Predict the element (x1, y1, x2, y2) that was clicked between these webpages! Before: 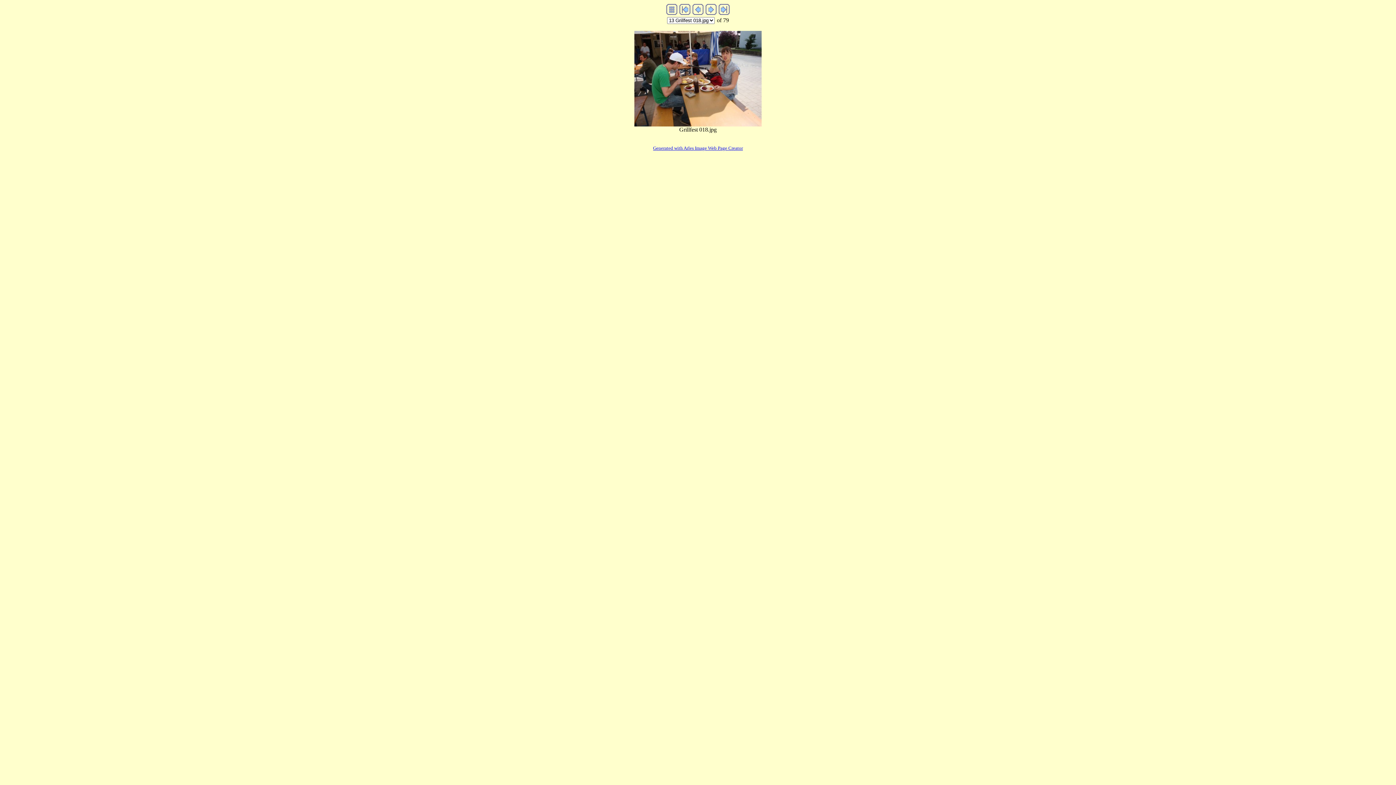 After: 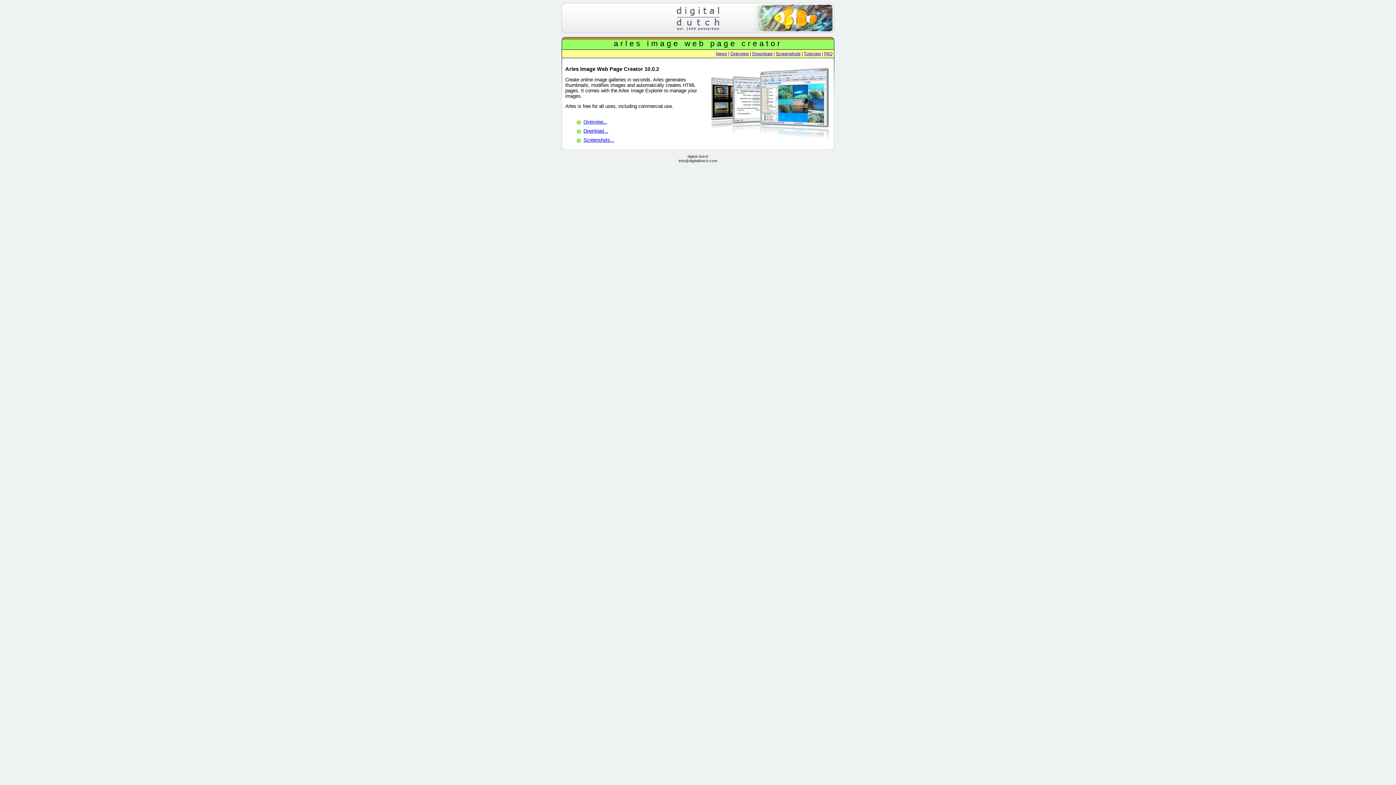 Action: label: Generated with Arles Image Web Page Creator bbox: (653, 144, 743, 150)